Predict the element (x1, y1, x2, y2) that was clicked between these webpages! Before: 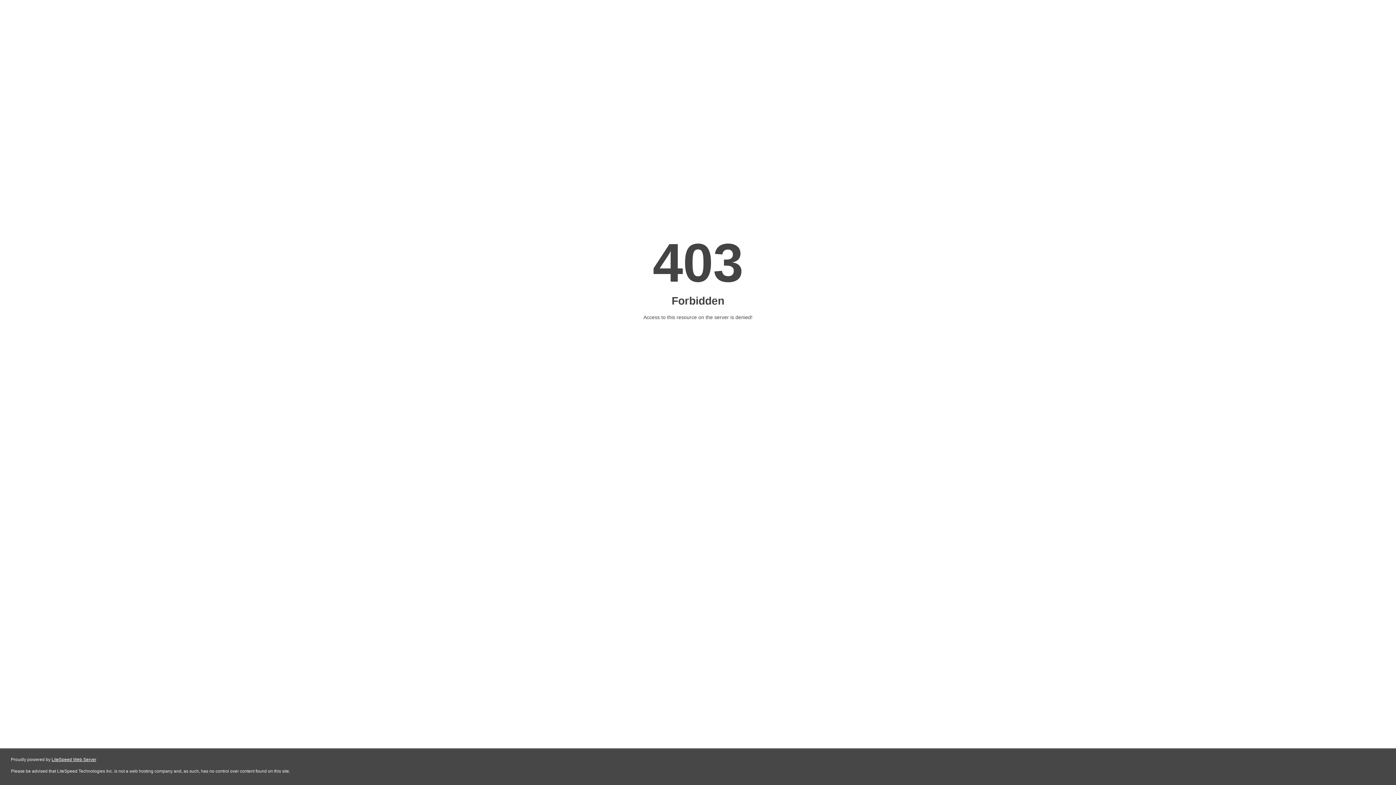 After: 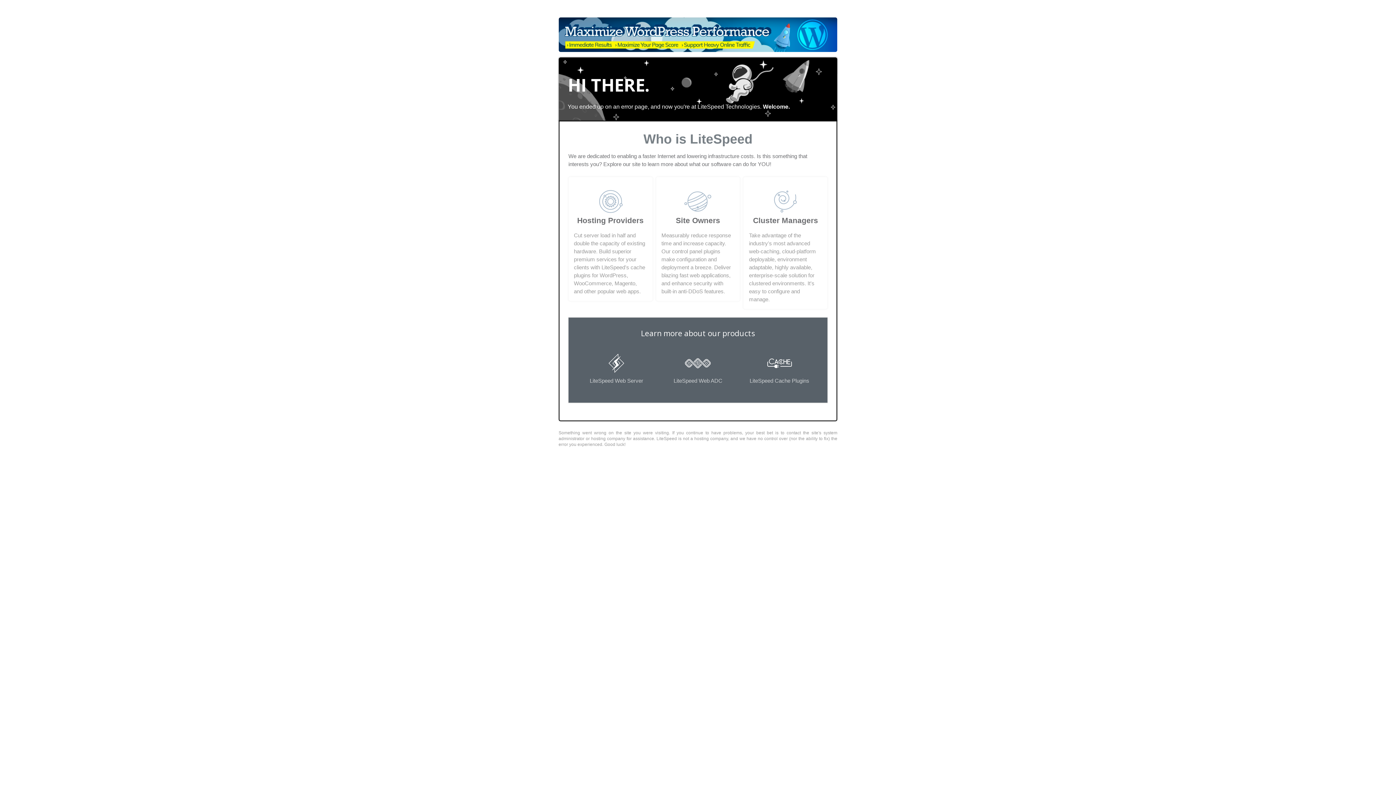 Action: bbox: (51, 757, 96, 762) label: LiteSpeed Web Server